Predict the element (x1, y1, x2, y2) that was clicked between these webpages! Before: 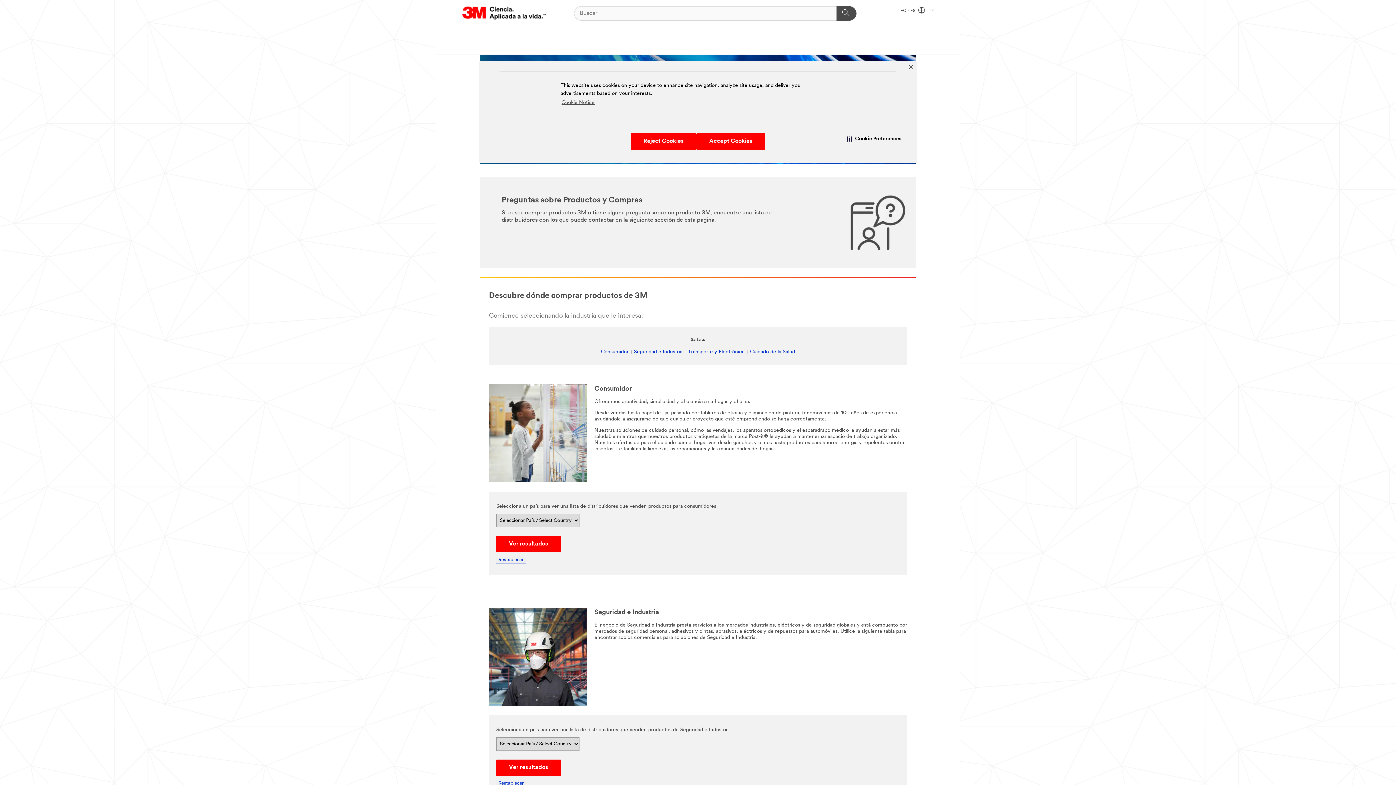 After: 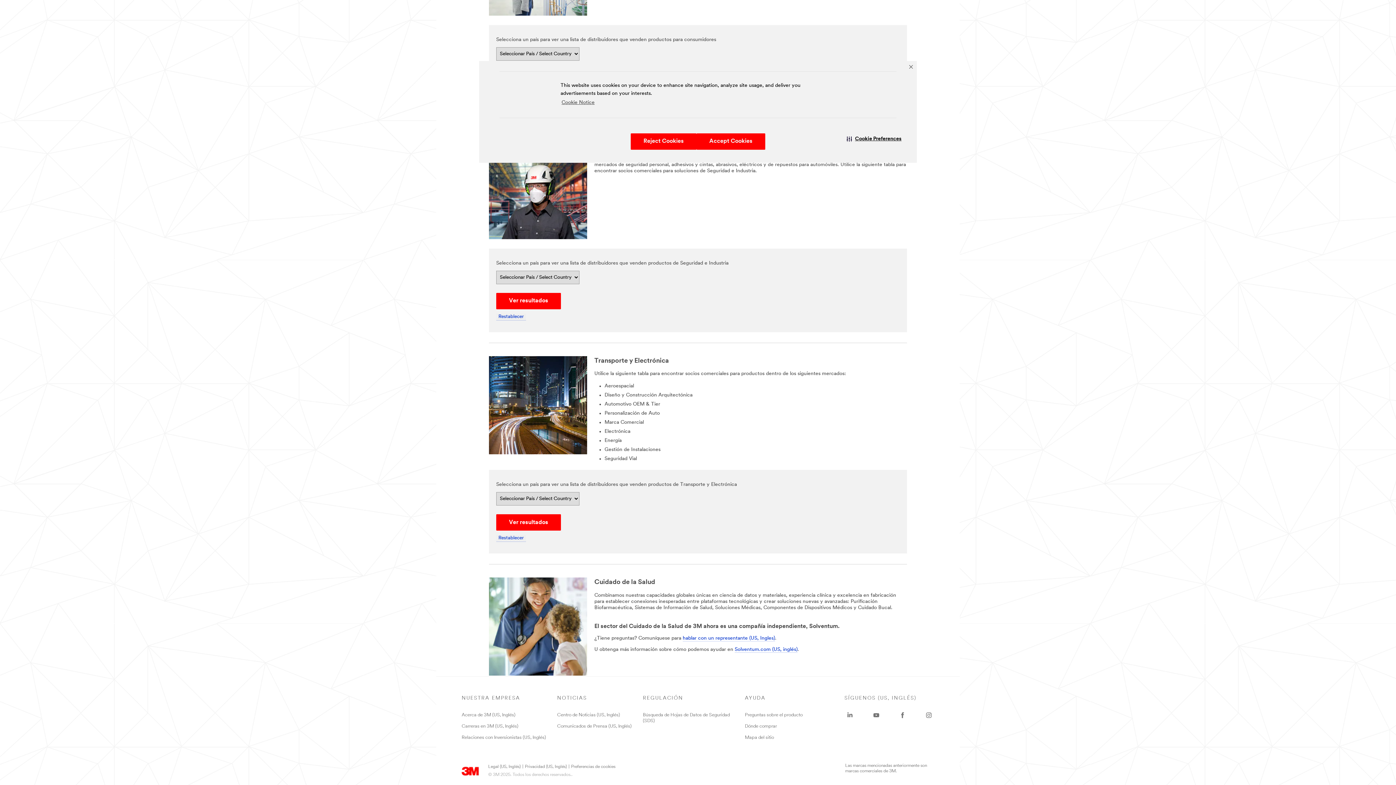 Action: bbox: (750, 349, 795, 355) label: Cuidado de la Salud